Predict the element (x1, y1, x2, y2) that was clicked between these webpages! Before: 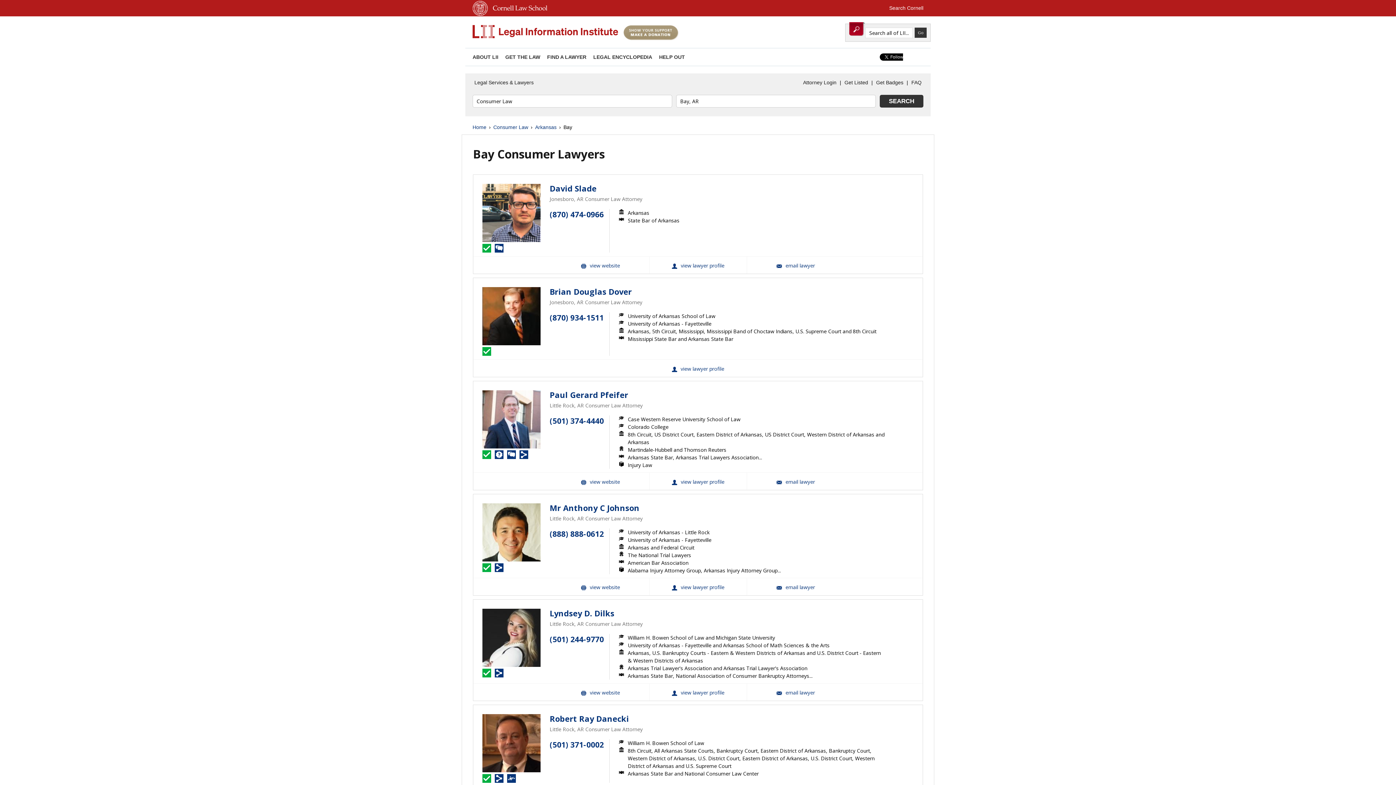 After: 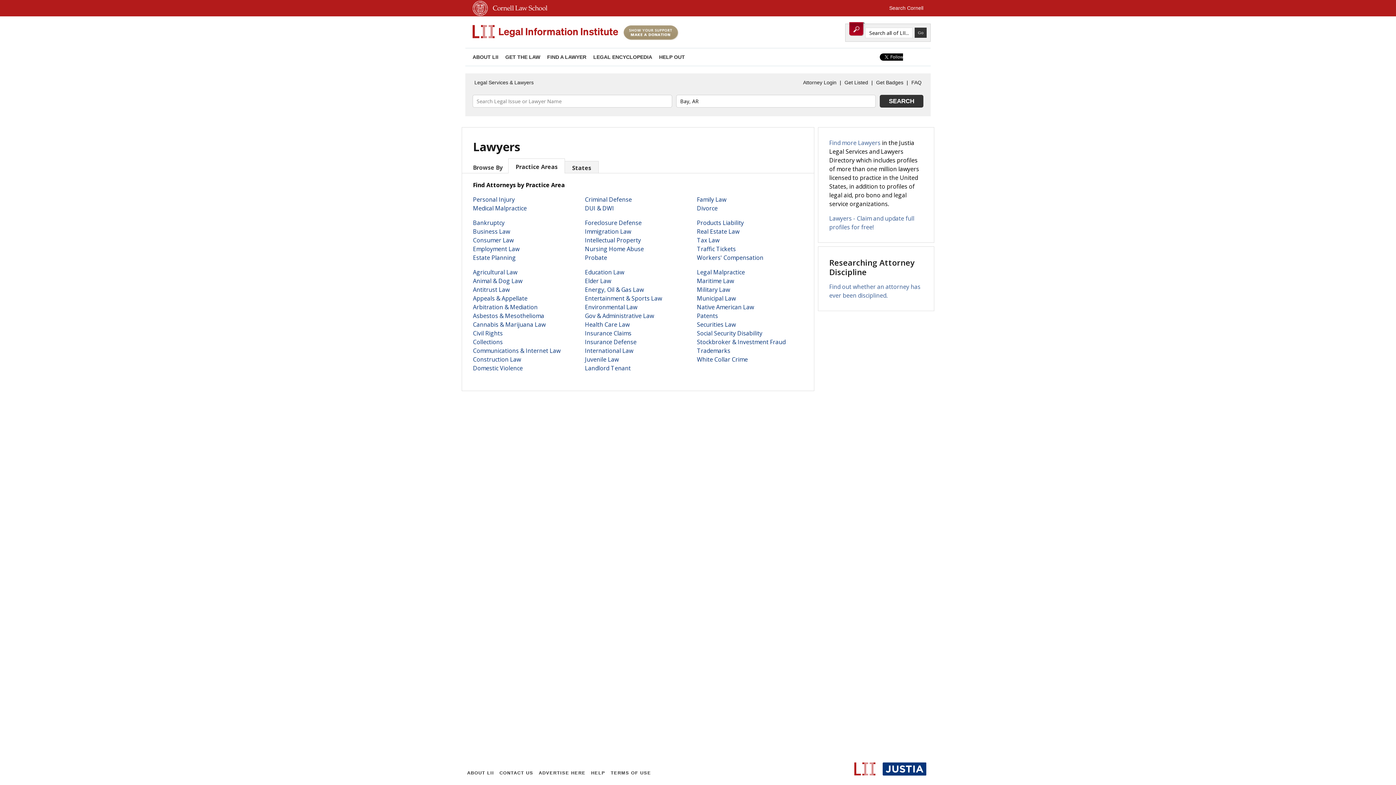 Action: label: Legal Services & Lawyers bbox: (472, 77, 535, 88)